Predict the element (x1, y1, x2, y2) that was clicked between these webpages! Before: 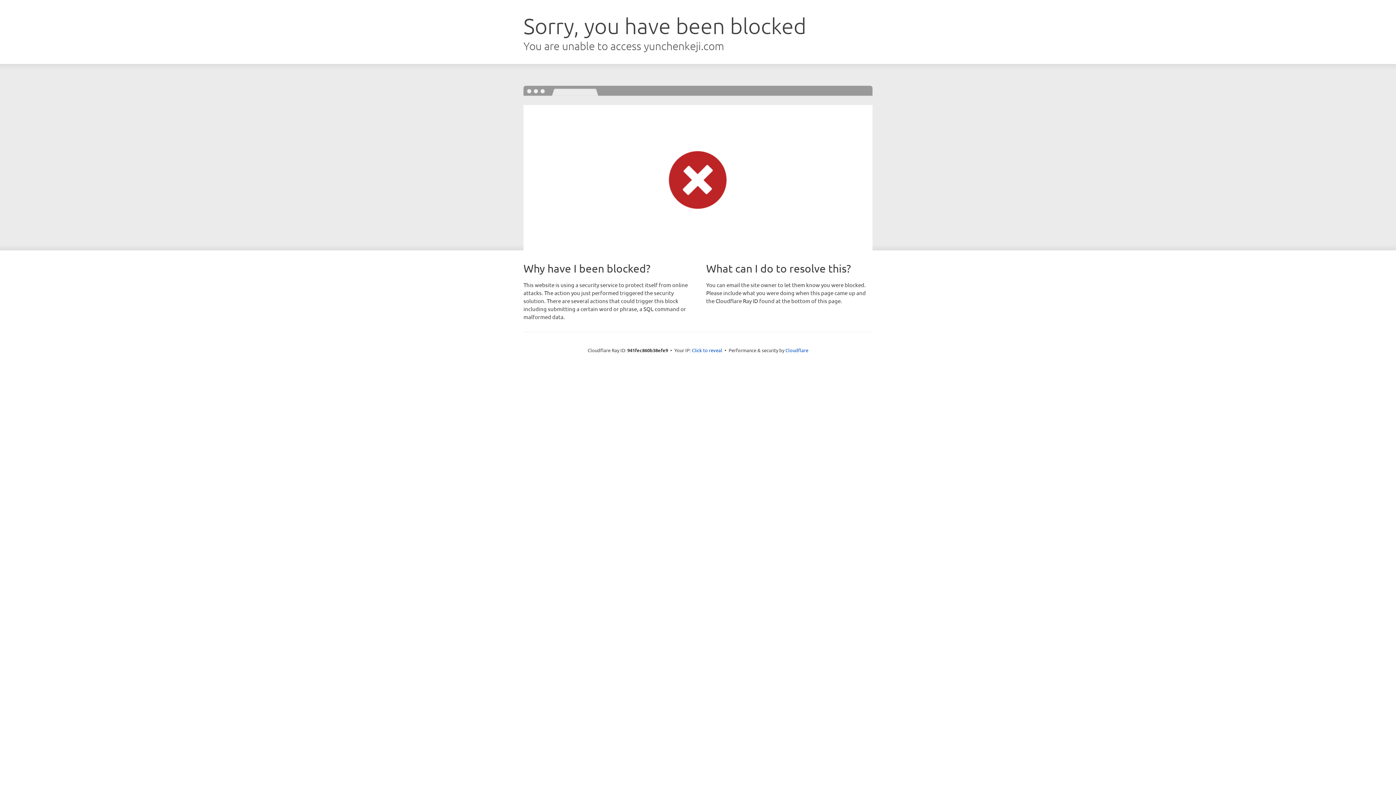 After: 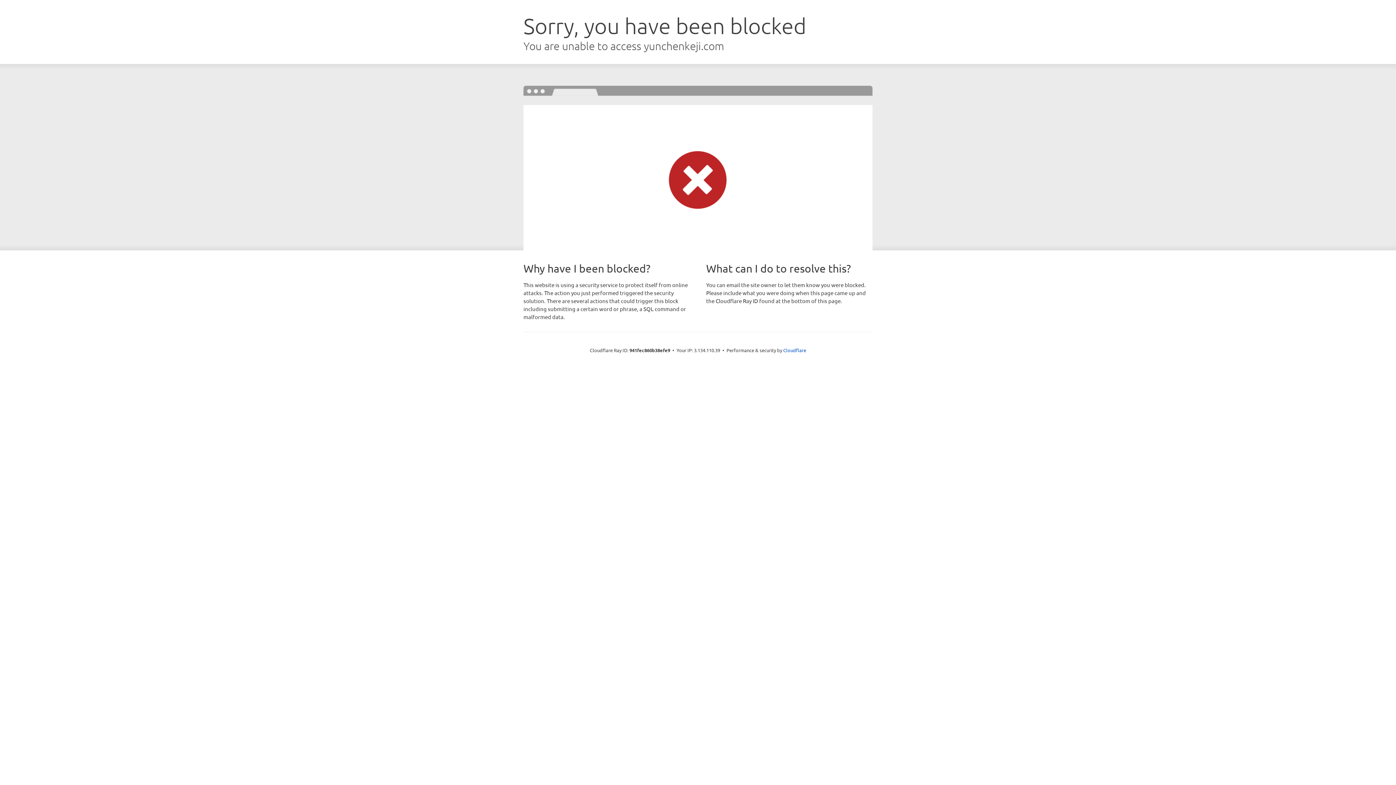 Action: bbox: (692, 346, 722, 353) label: Click to reveal